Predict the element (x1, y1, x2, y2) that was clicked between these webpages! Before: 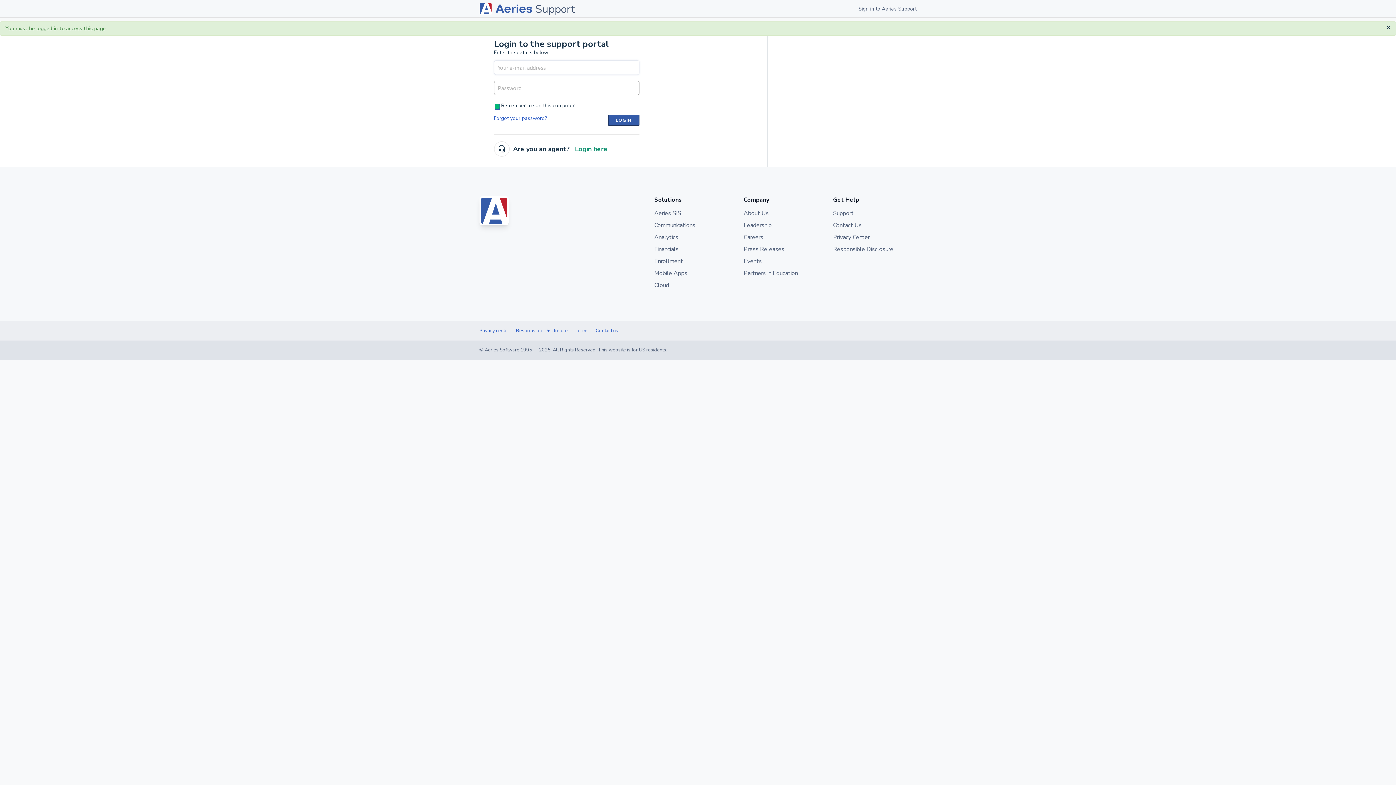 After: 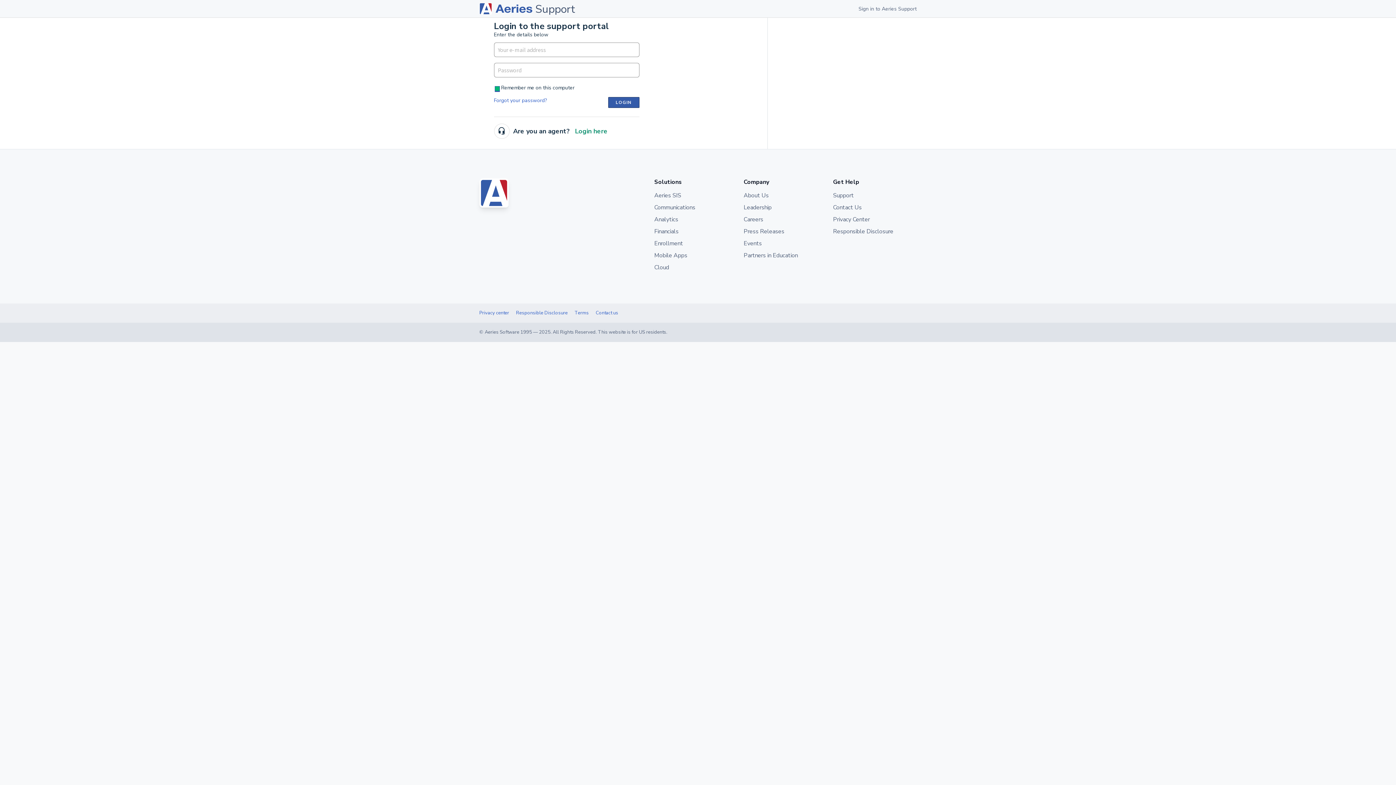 Action: bbox: (1386, 24, 1390, 30) label: ×